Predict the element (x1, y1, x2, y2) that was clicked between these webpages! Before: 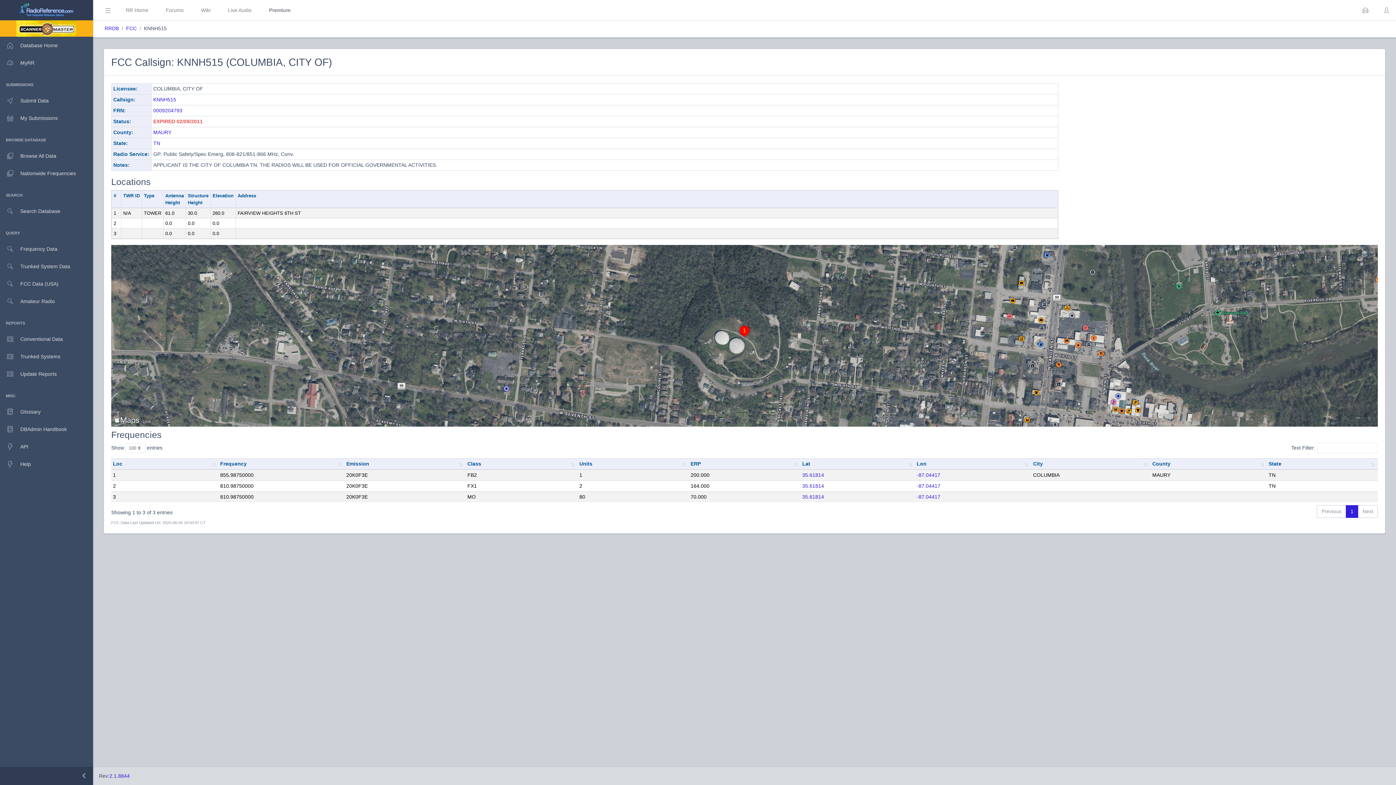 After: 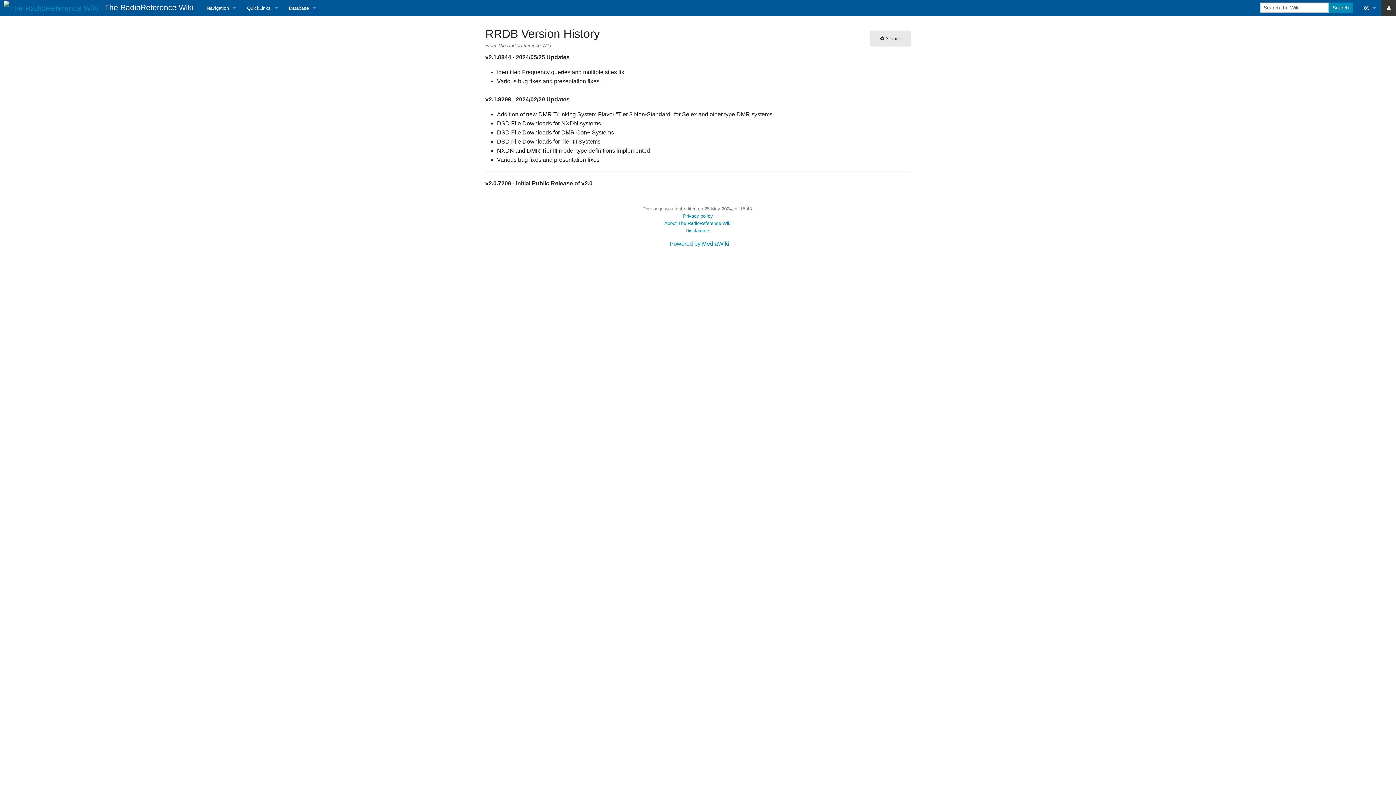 Action: bbox: (109, 772, 129, 780) label: 2.1.8844